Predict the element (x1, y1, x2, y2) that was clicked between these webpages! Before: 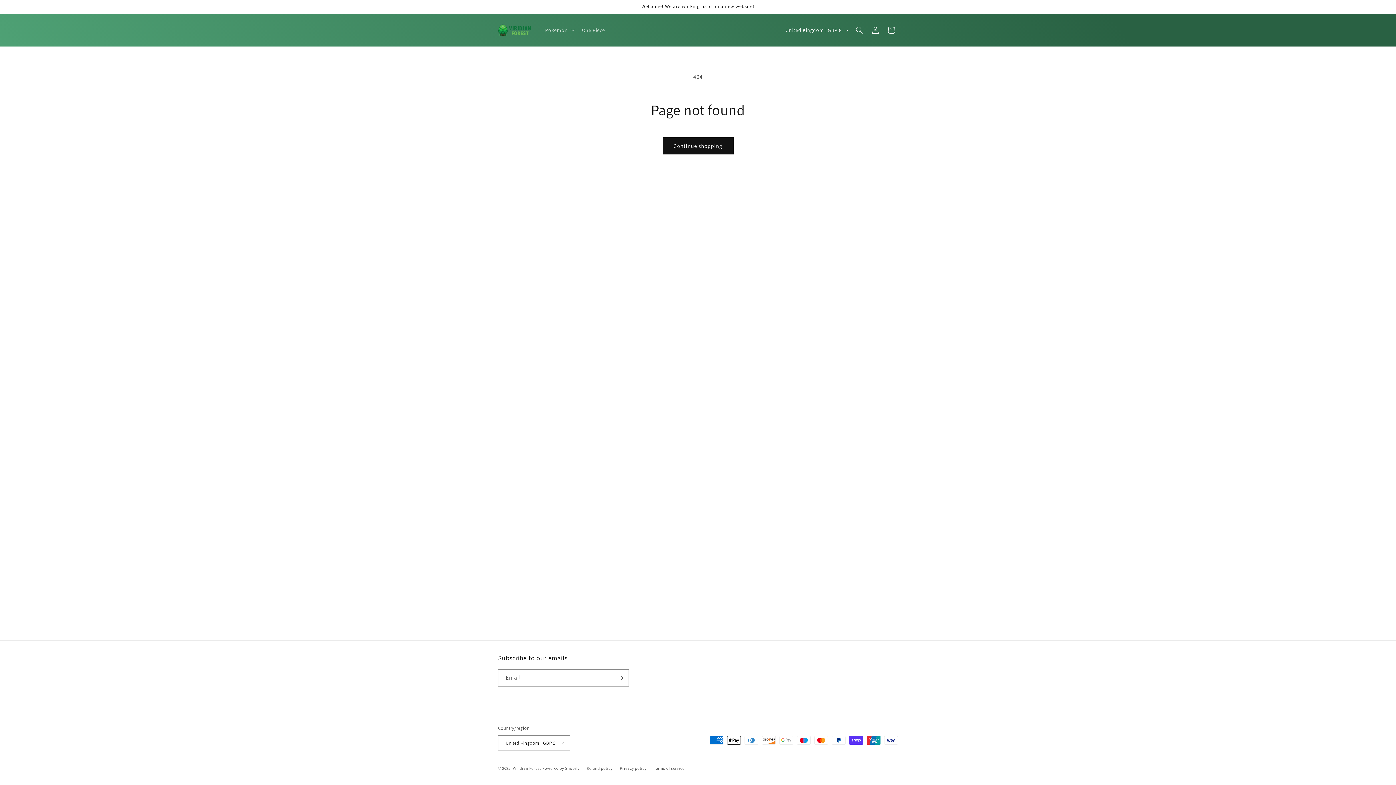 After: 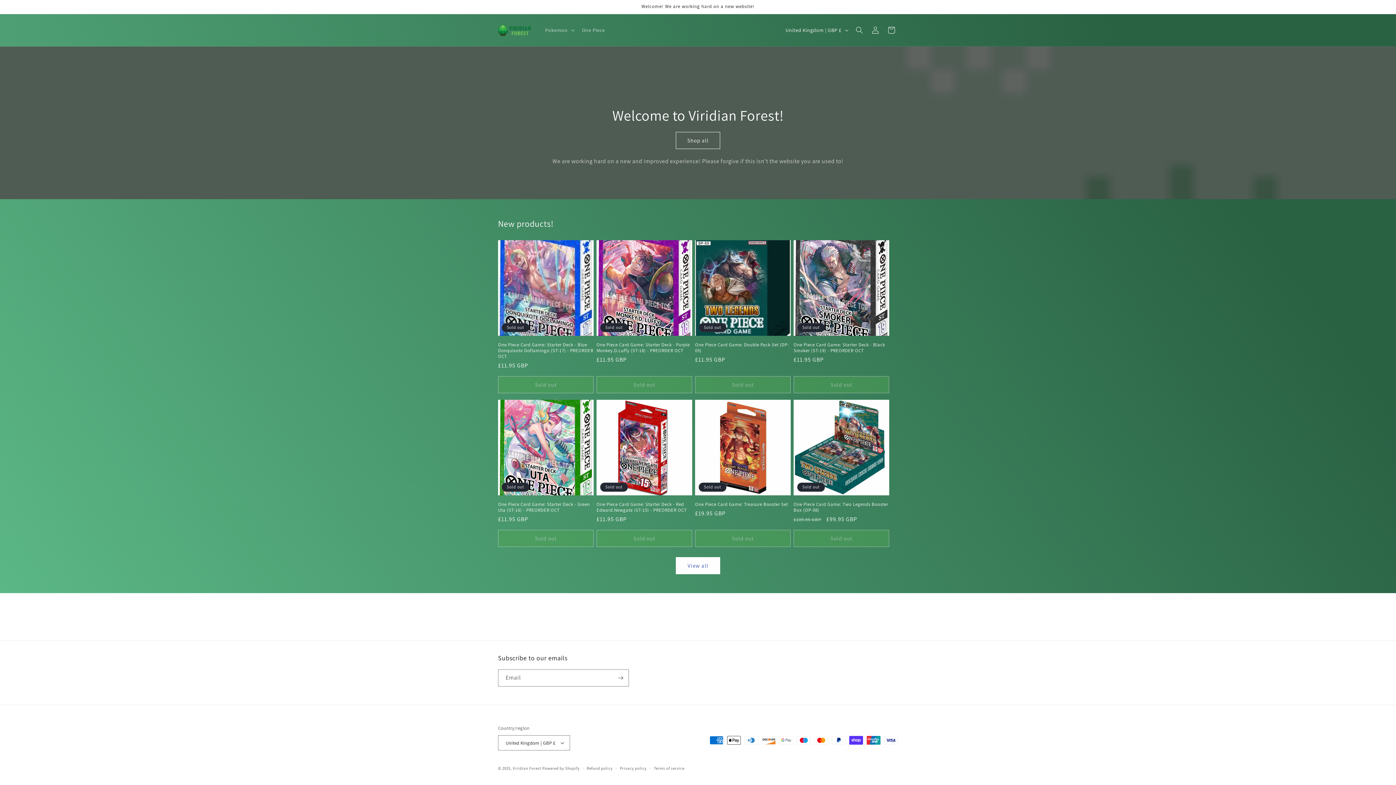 Action: bbox: (495, 21, 533, 38)